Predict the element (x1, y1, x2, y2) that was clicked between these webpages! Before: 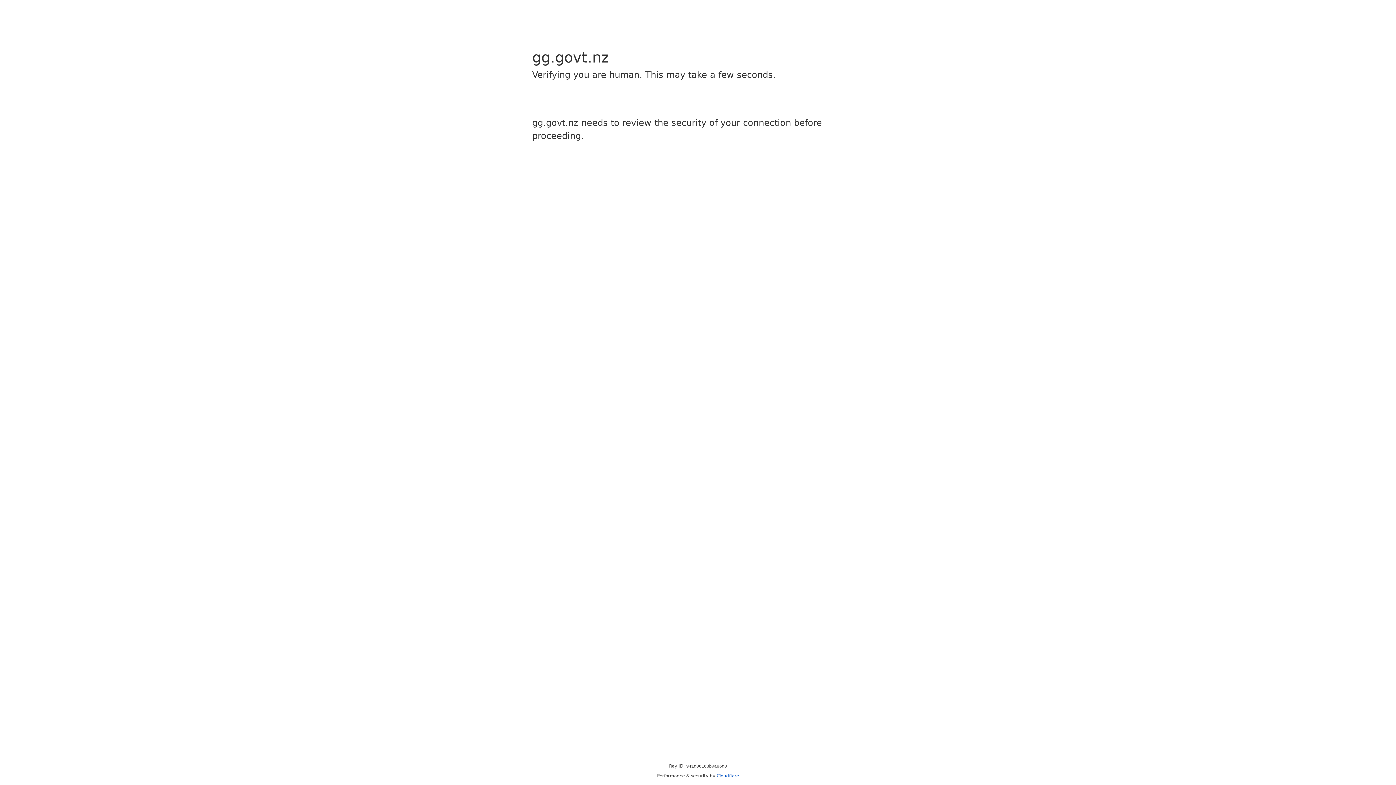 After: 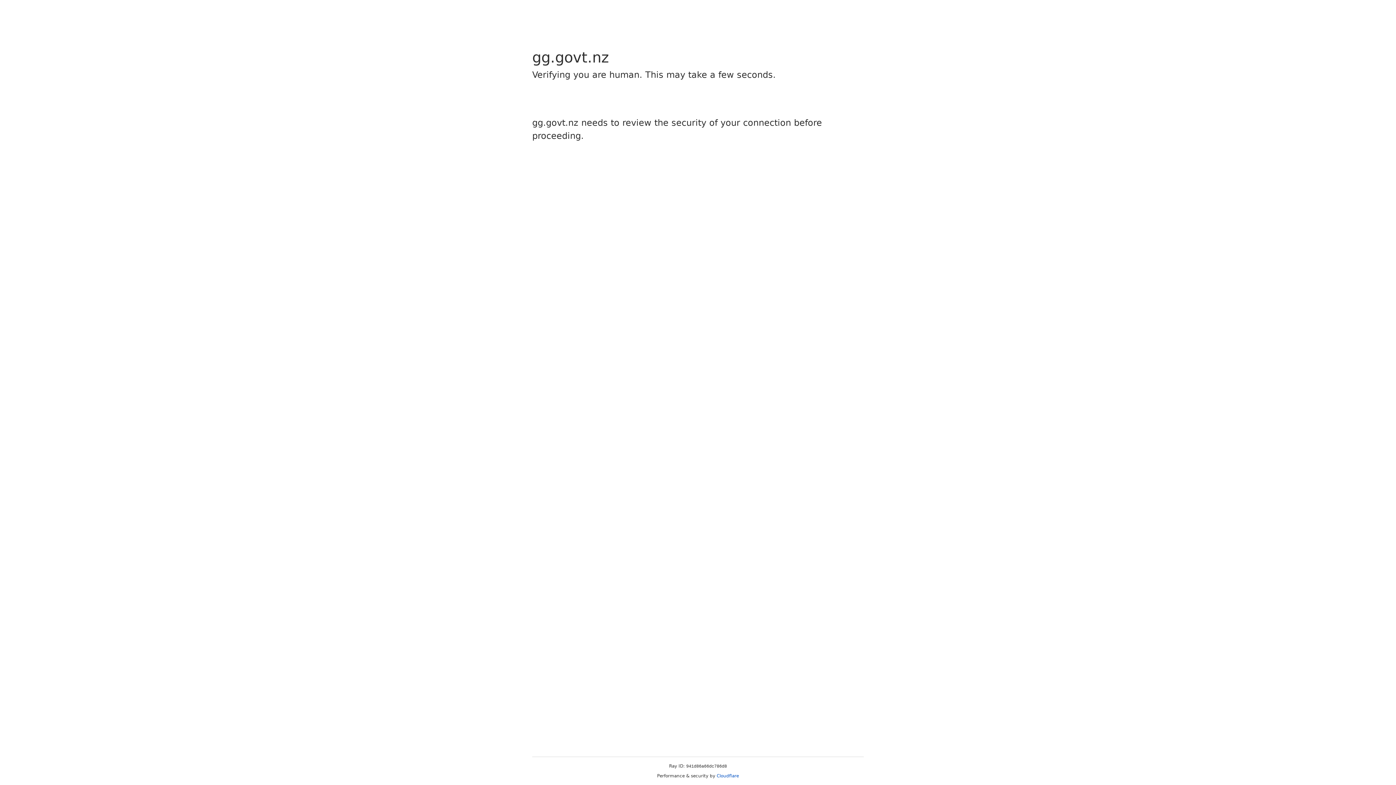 Action: label: Cloudflare bbox: (716, 773, 739, 778)